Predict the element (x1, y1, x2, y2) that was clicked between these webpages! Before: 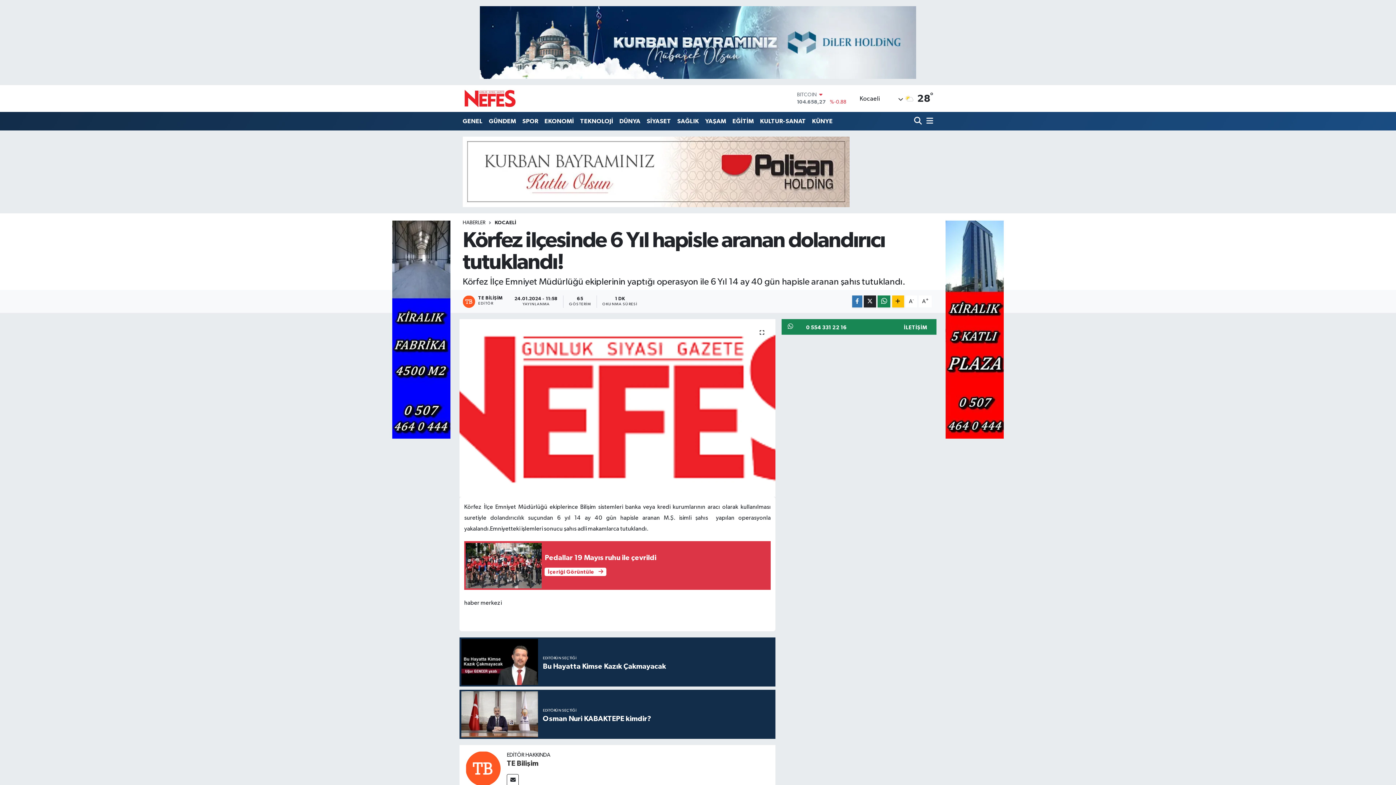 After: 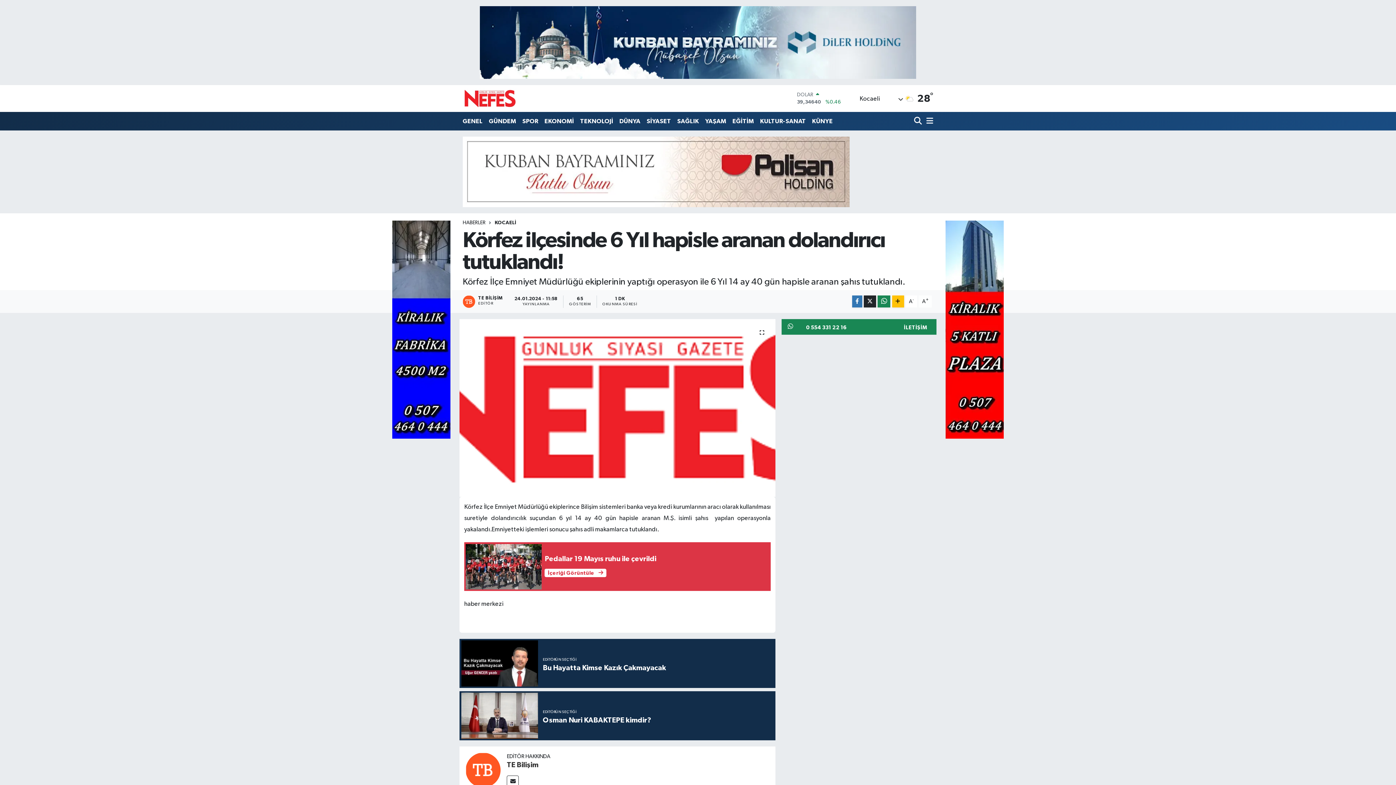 Action: label: A+ bbox: (918, 295, 932, 307)